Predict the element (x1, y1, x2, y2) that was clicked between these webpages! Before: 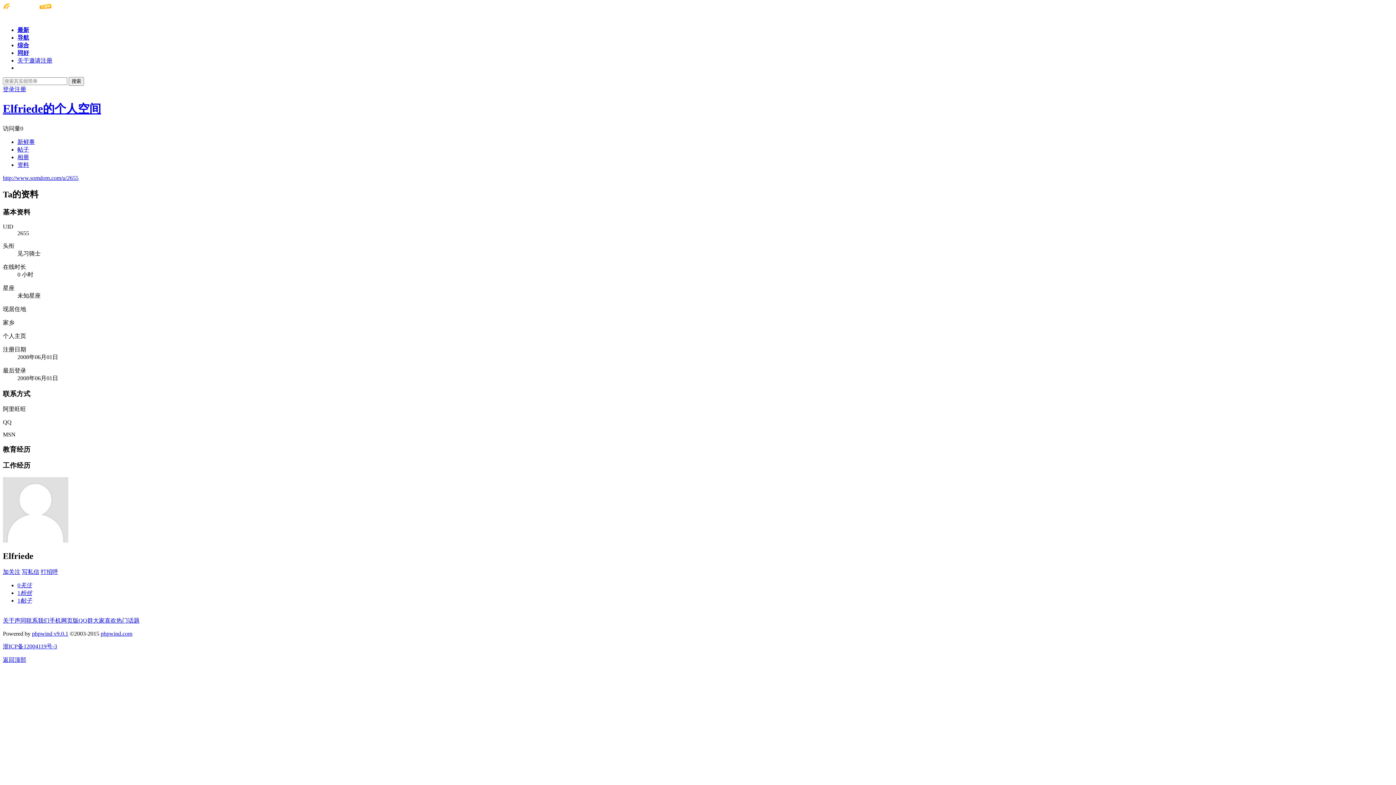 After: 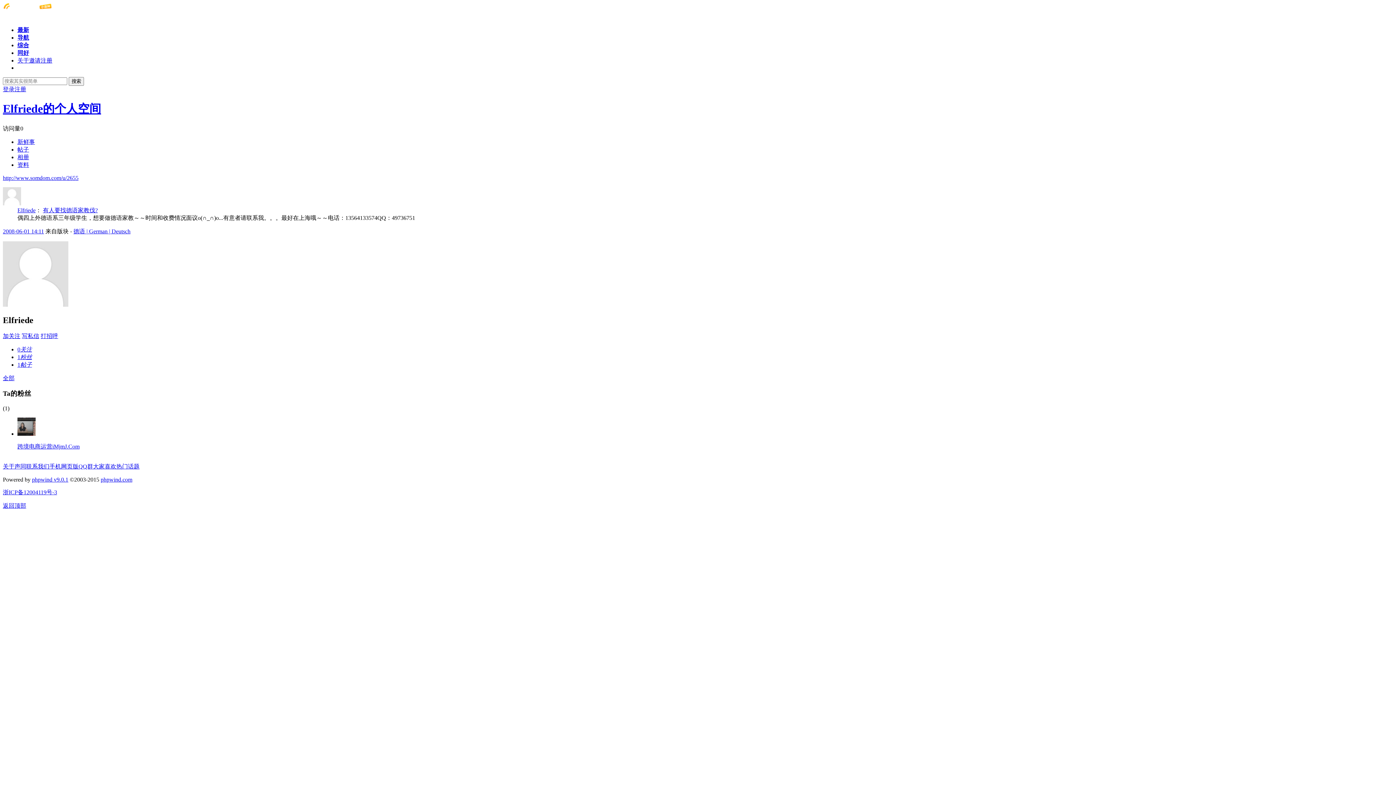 Action: bbox: (2, 102, 101, 115) label: Elfriede的个人空间